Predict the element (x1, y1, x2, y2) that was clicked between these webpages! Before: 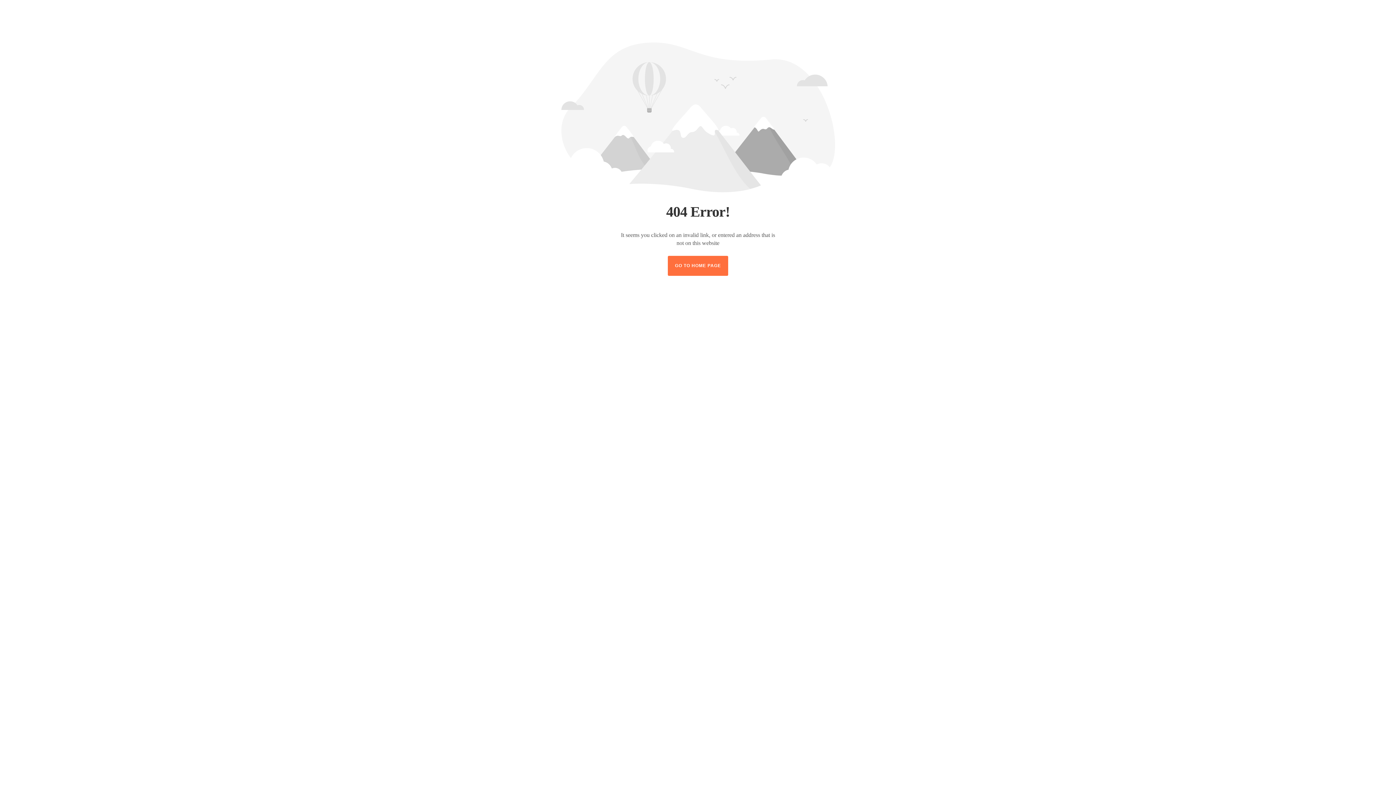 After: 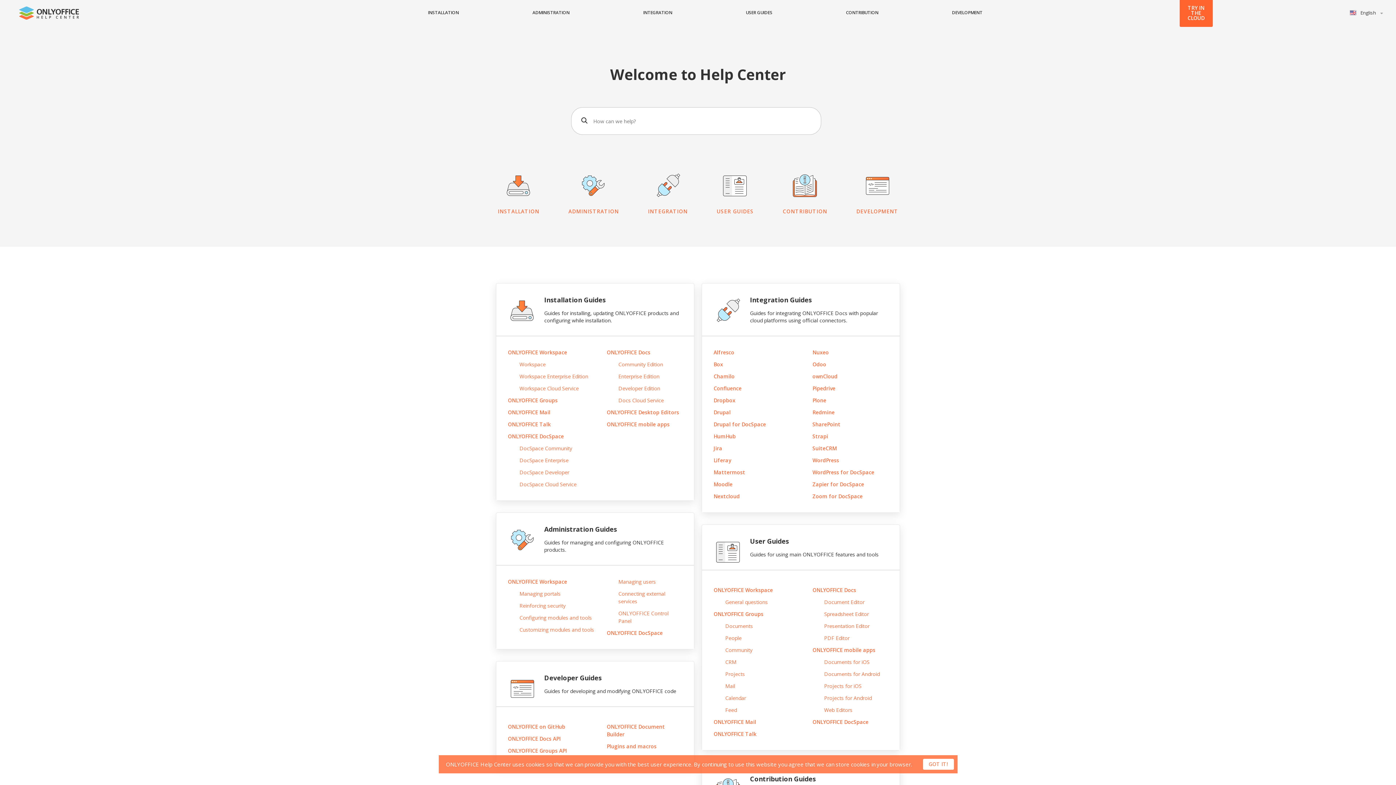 Action: bbox: (667, 255, 728, 275) label: GO TO HOME PAGE